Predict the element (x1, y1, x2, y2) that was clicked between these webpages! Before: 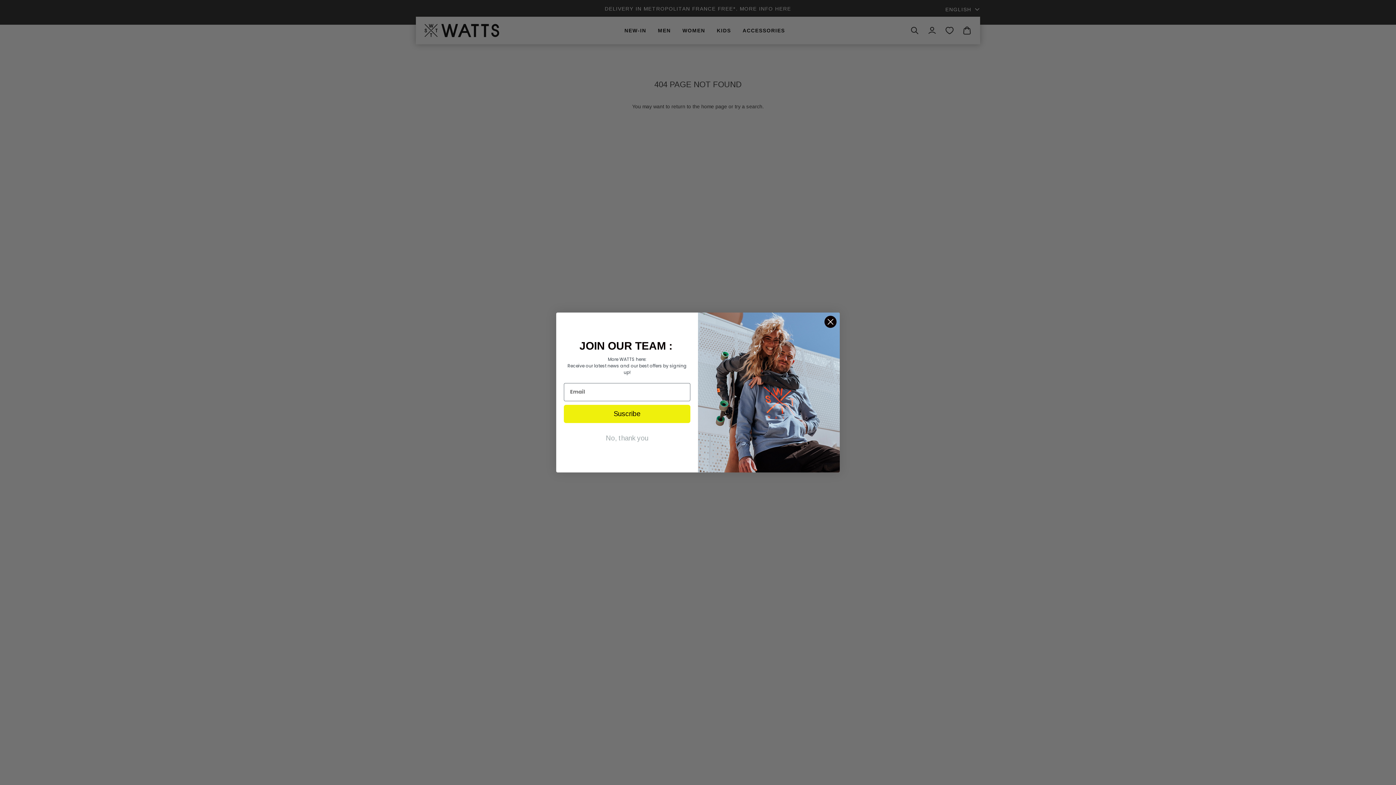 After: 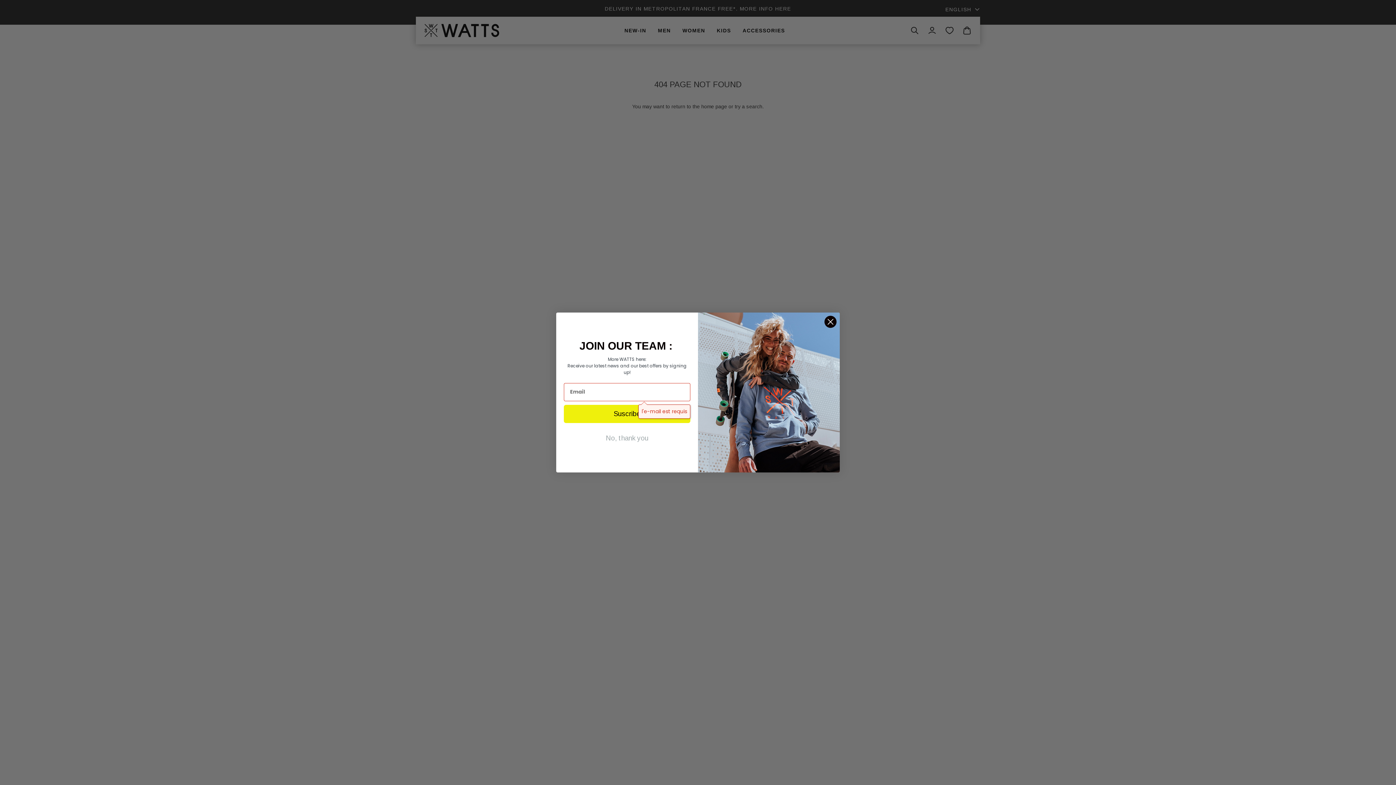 Action: label: Suscribe bbox: (564, 404, 690, 423)